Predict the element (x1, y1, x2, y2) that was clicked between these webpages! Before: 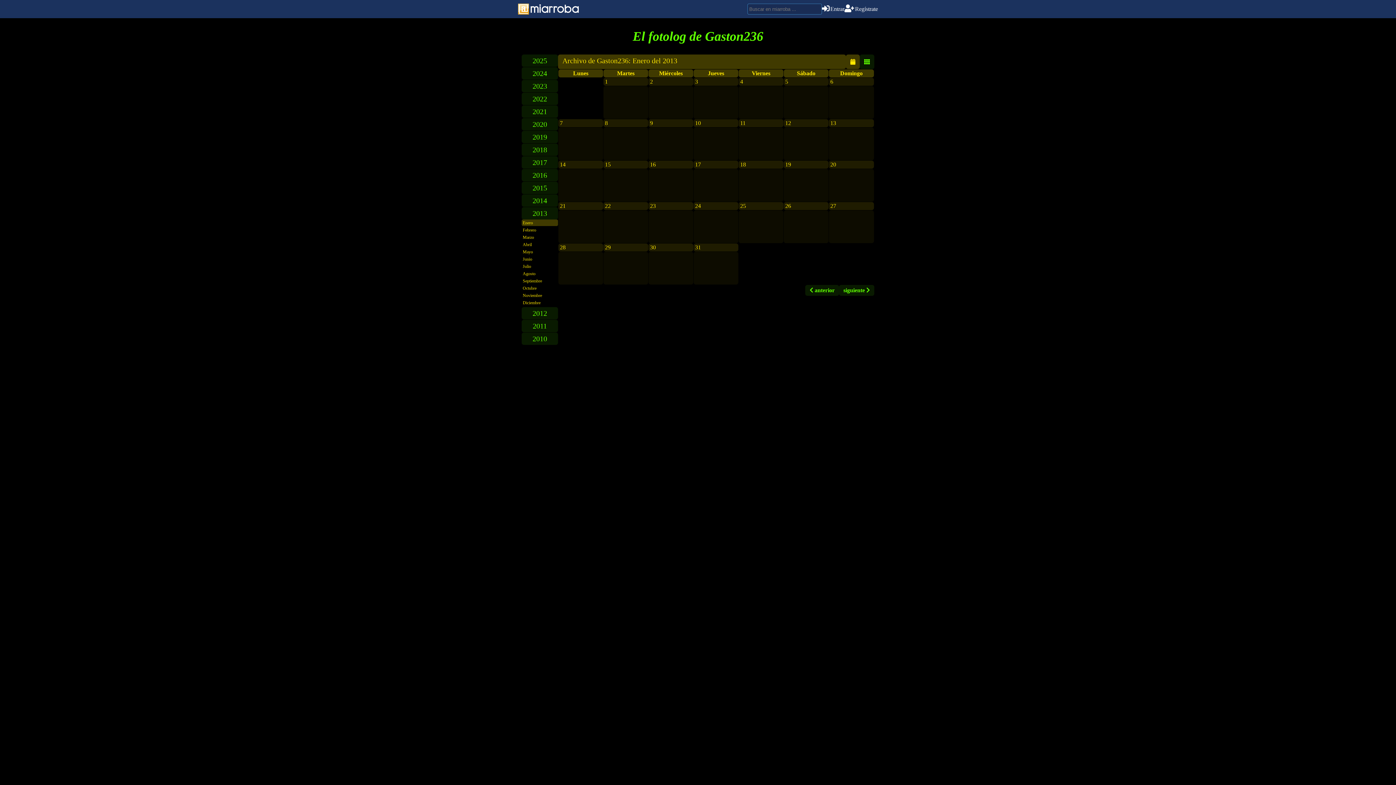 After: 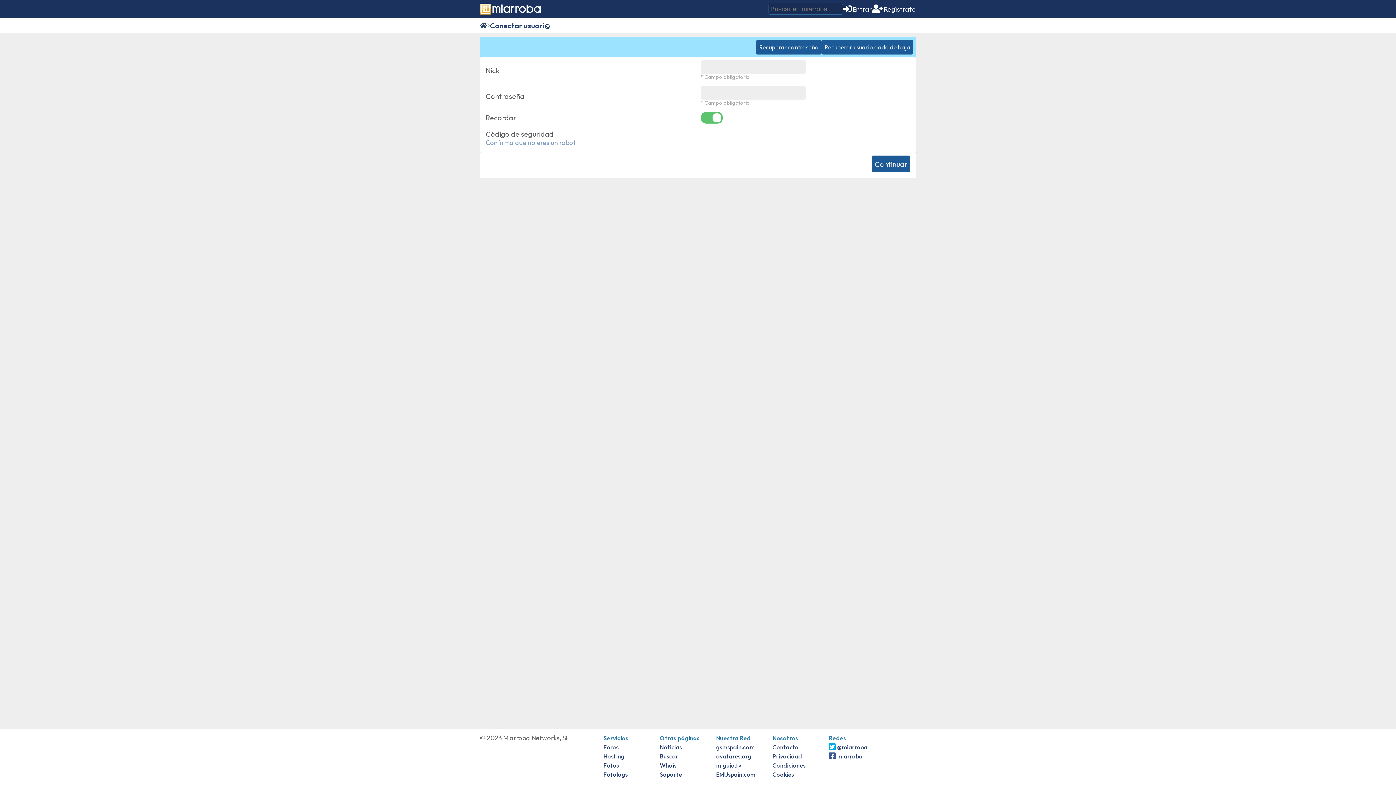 Action: bbox: (822, 5, 844, 12) label: Entrar